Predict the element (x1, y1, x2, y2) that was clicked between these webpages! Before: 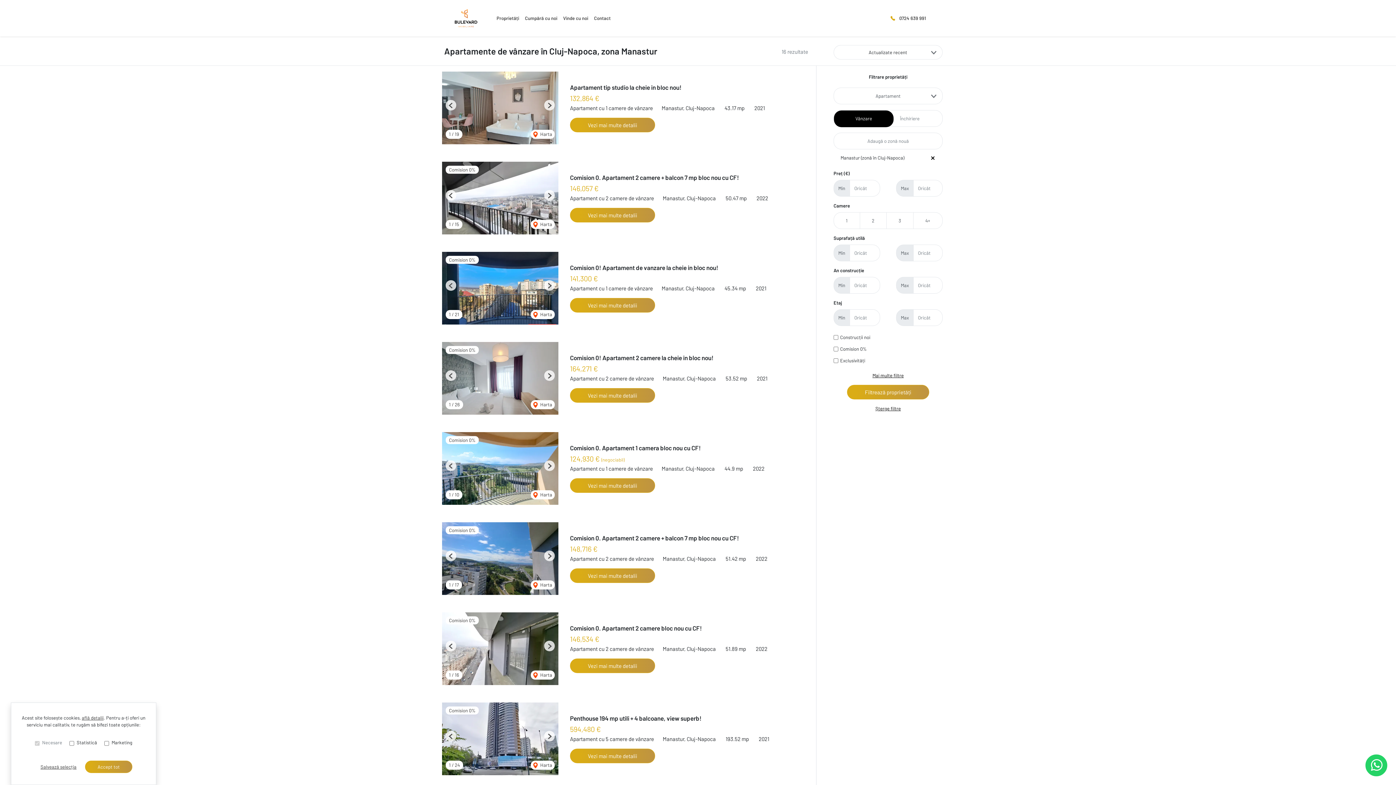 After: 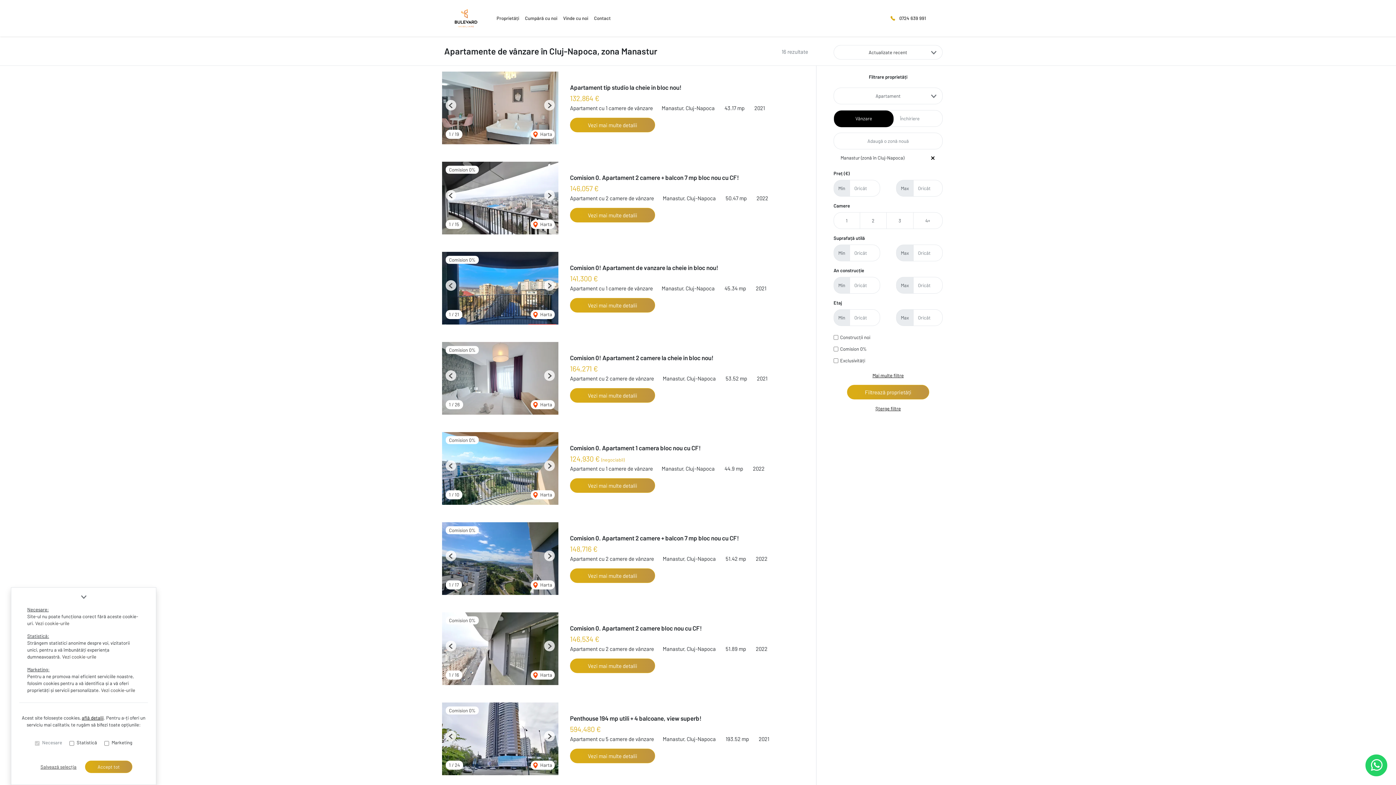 Action: bbox: (81, 715, 103, 721) label: află detalii